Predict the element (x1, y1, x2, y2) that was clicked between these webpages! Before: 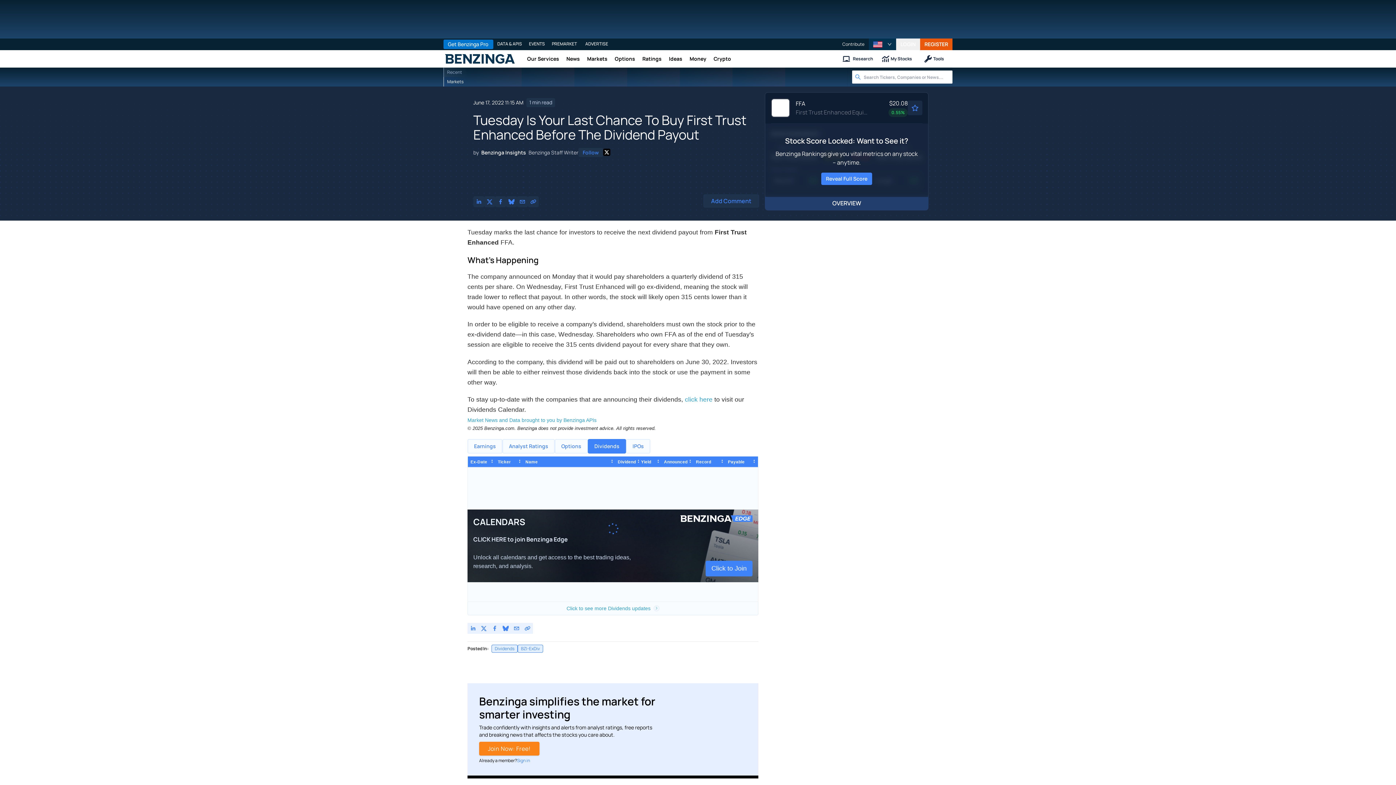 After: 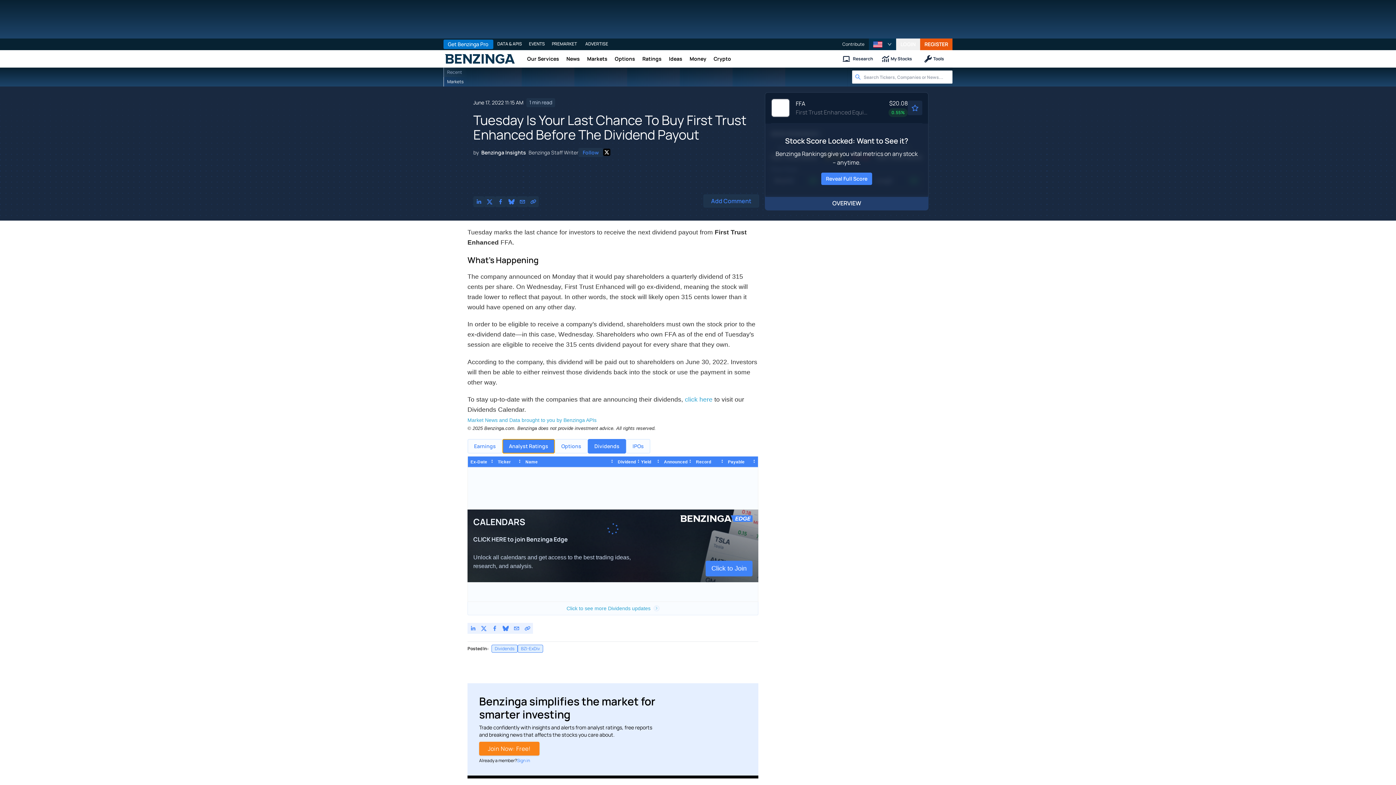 Action: label: Analyst Ratings bbox: (502, 439, 554, 453)